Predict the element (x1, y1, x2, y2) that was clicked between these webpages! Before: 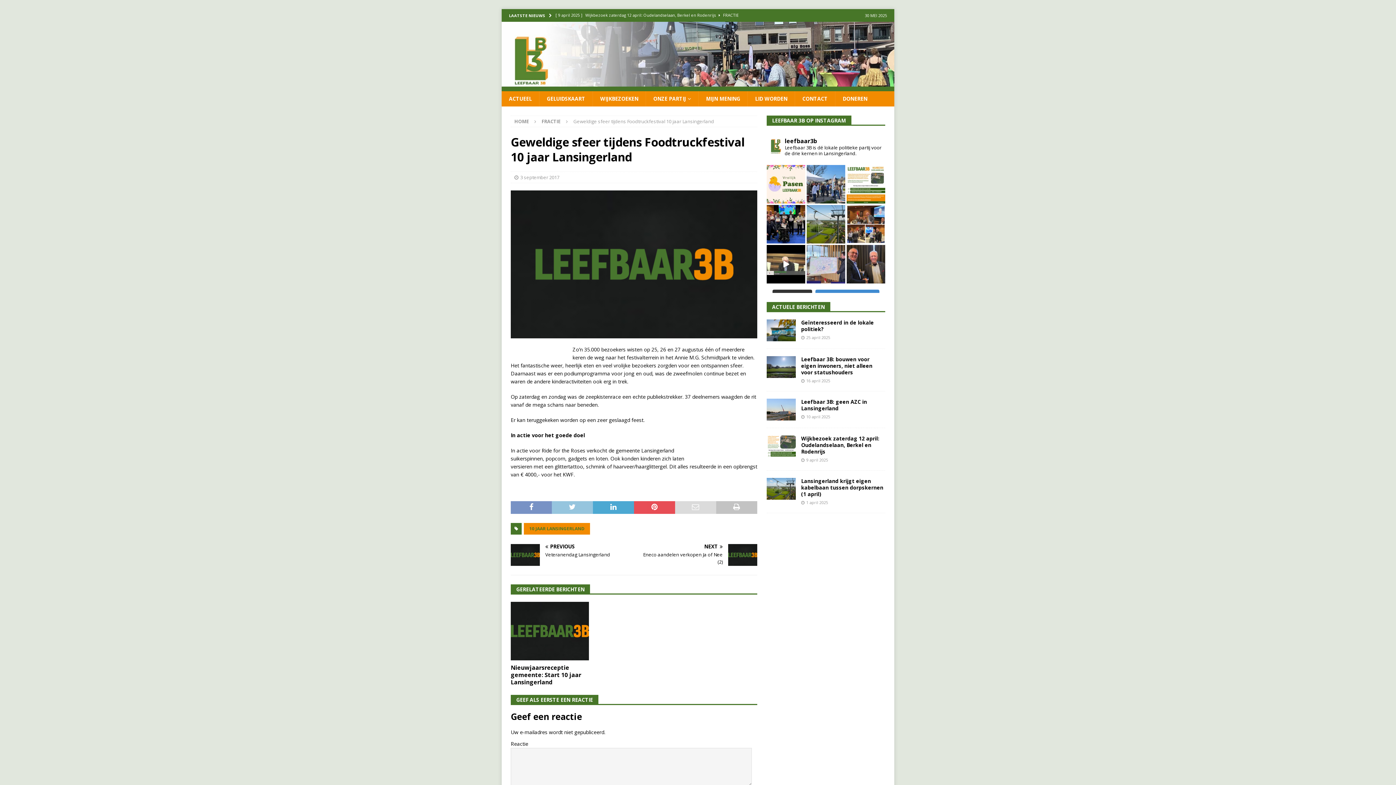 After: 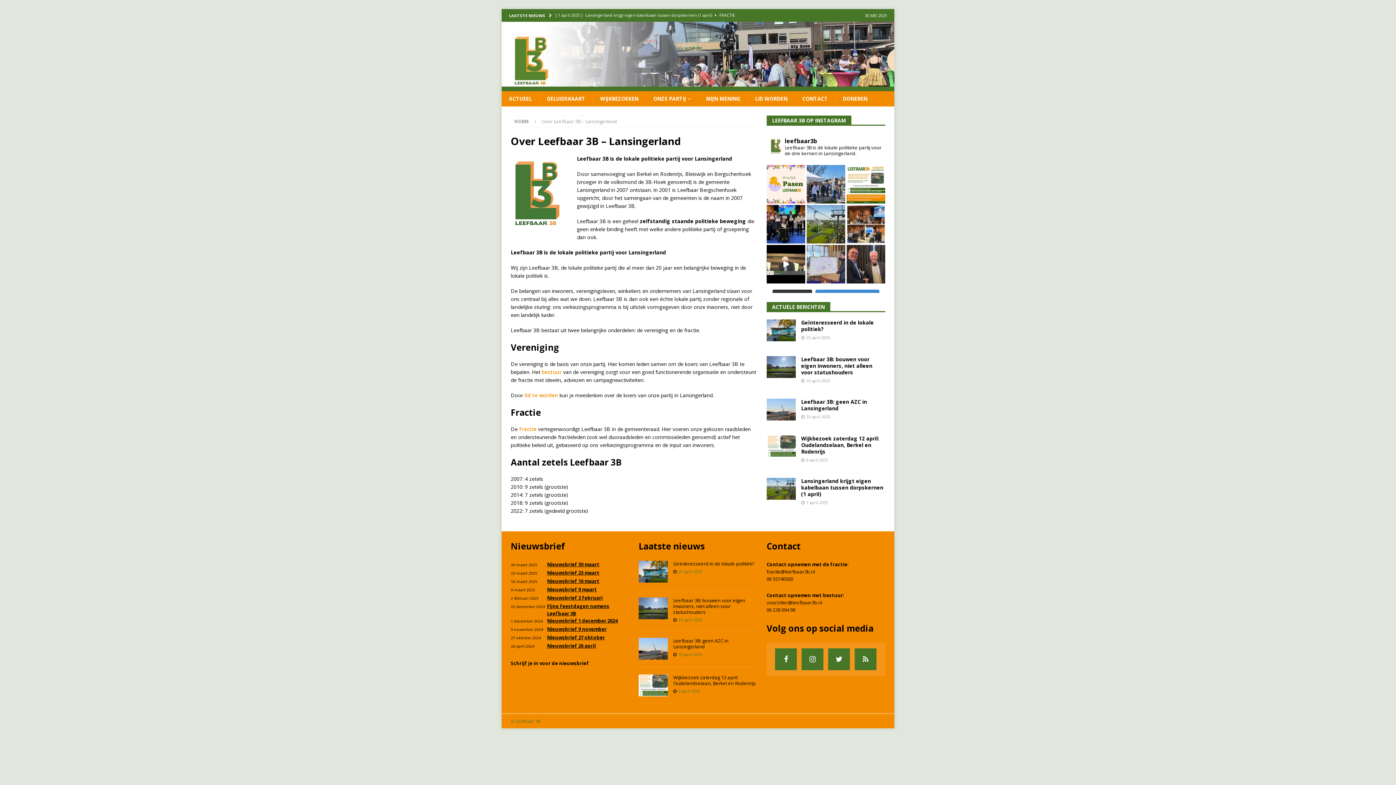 Action: bbox: (645, 91, 698, 106) label: ONZE PARTIJ